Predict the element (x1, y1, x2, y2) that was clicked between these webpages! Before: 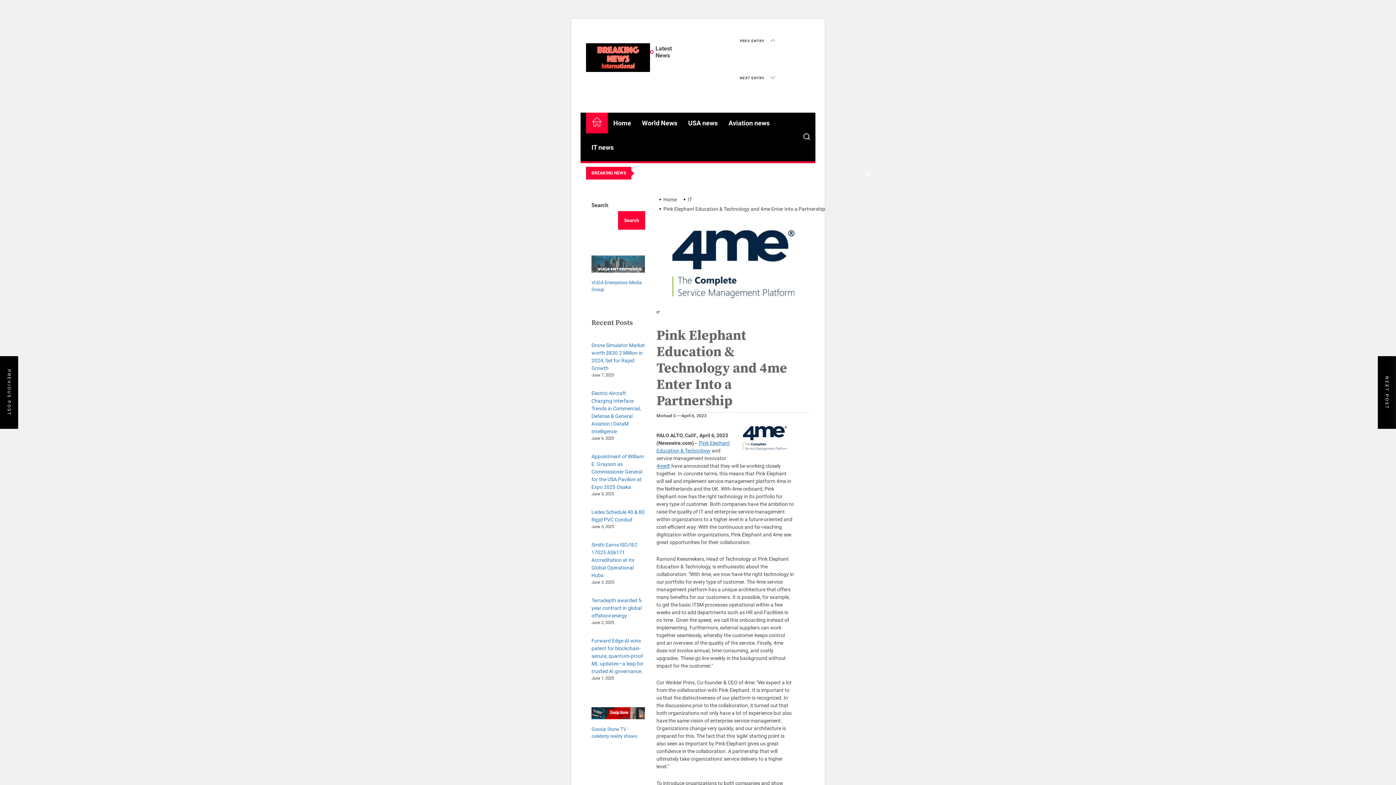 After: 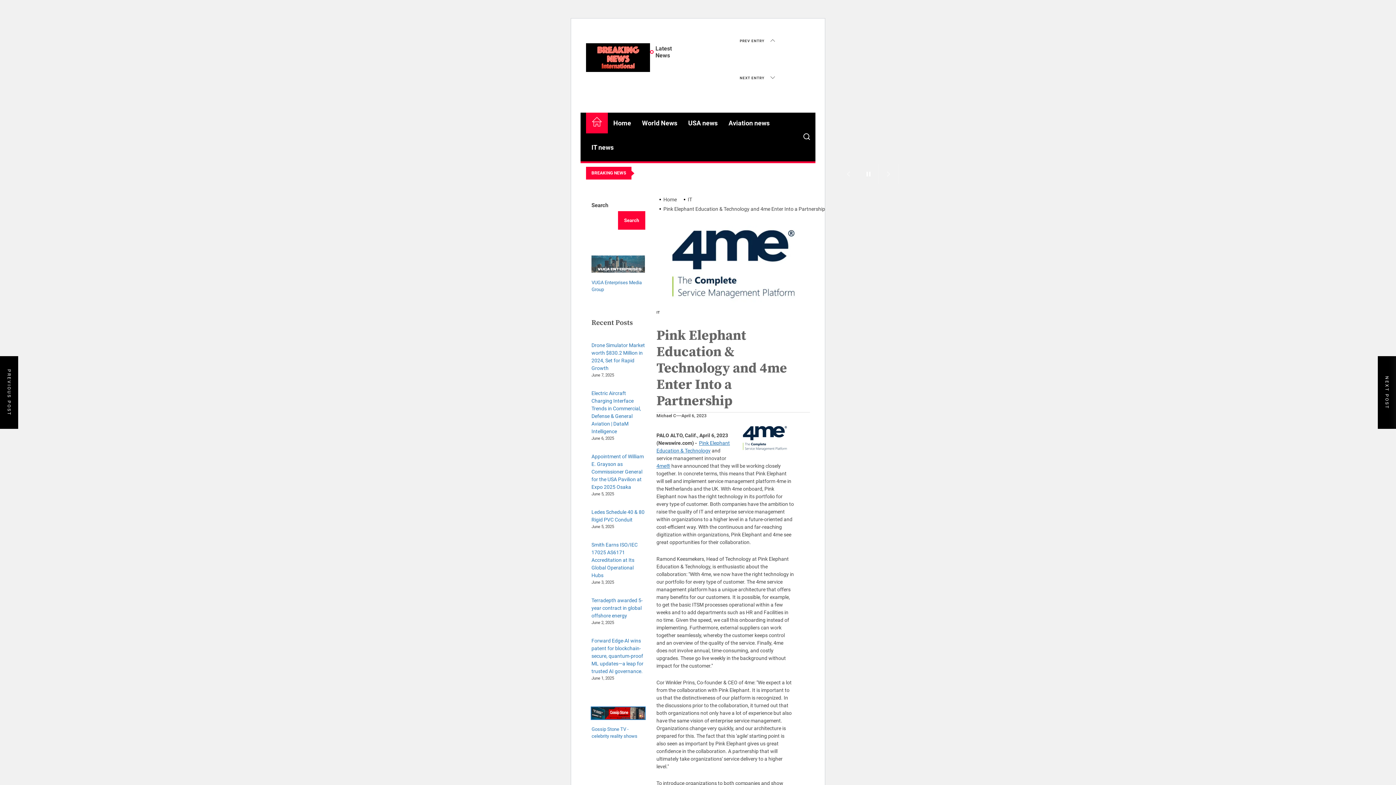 Action: bbox: (591, 707, 645, 719)